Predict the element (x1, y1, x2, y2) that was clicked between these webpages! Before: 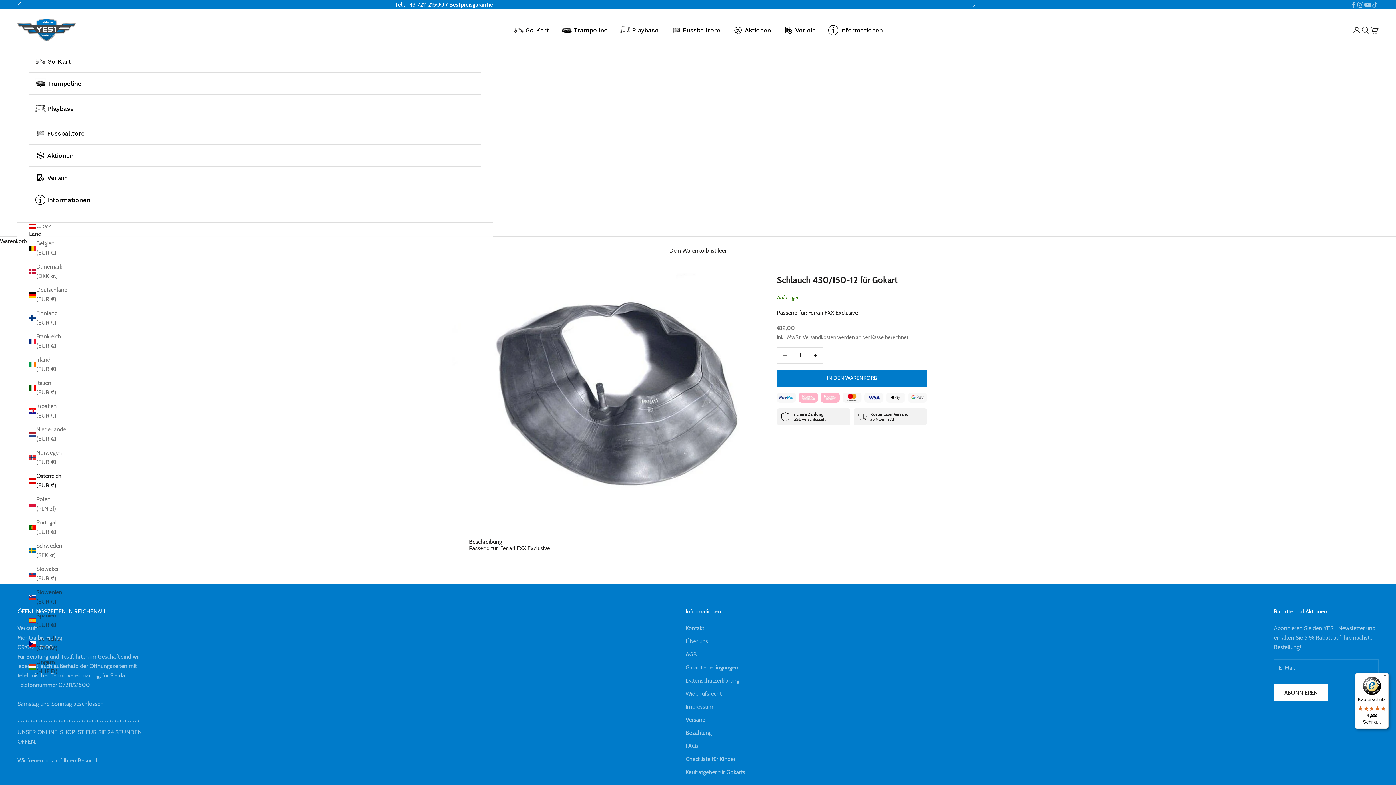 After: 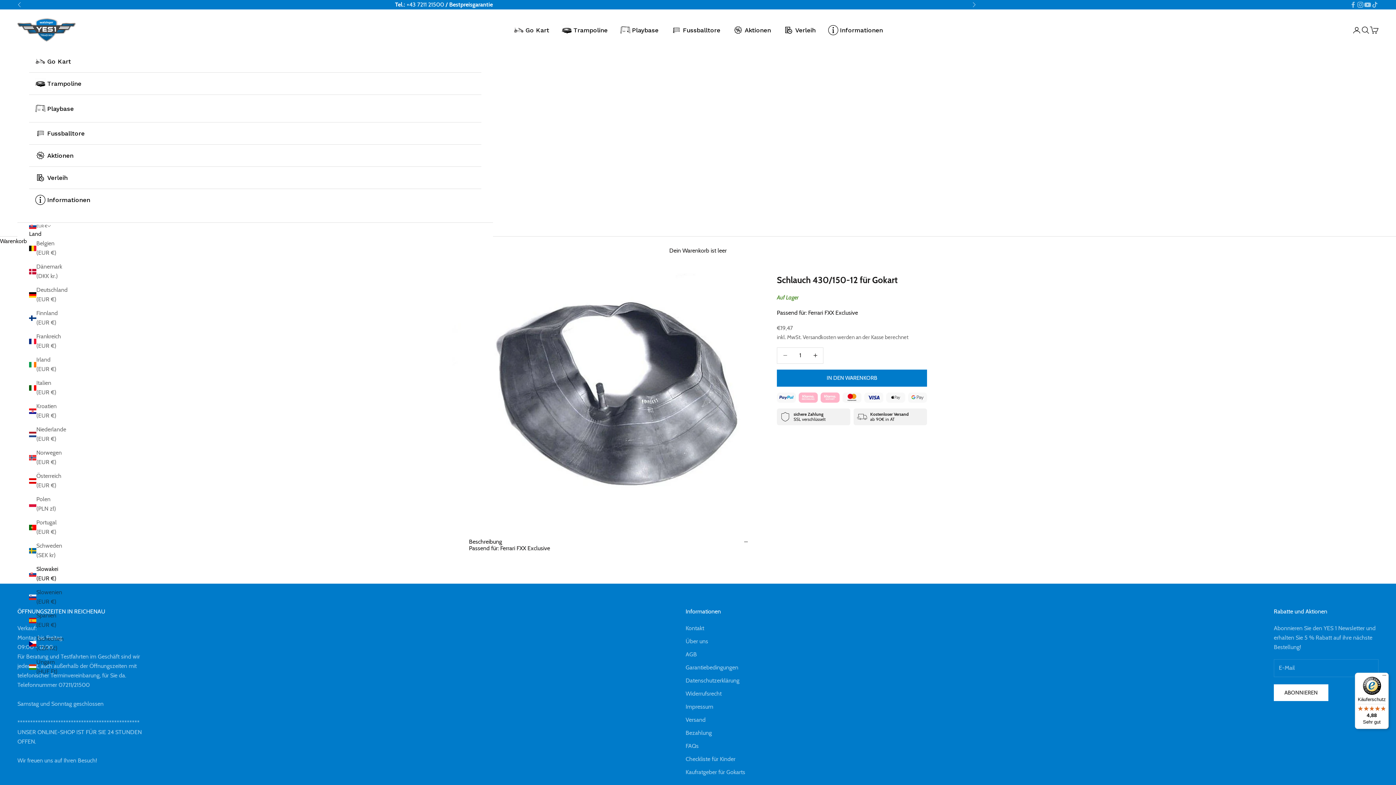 Action: label: Slowakei (EUR €) bbox: (29, 564, 60, 583)